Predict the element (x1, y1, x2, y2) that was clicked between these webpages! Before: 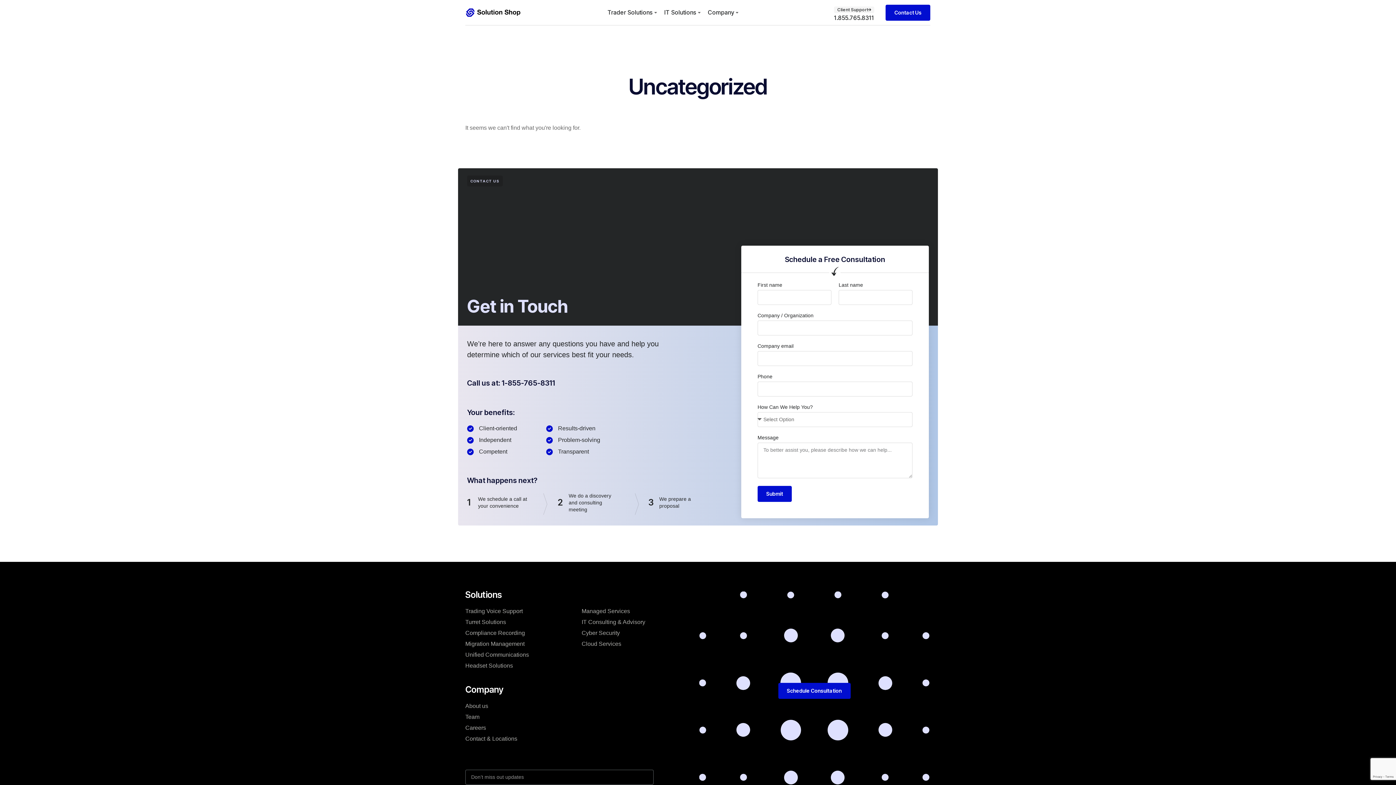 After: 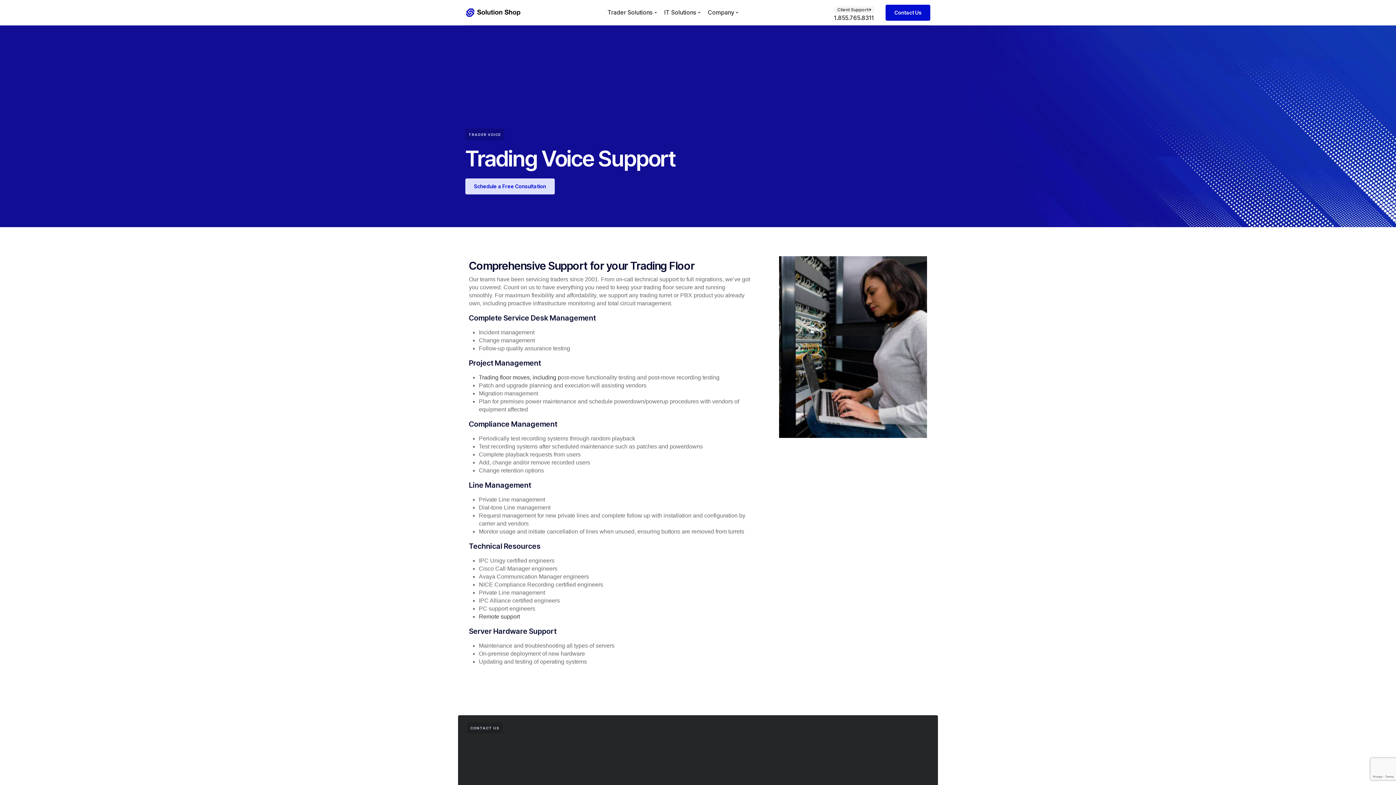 Action: bbox: (465, 606, 581, 617) label: Trading Voice Support